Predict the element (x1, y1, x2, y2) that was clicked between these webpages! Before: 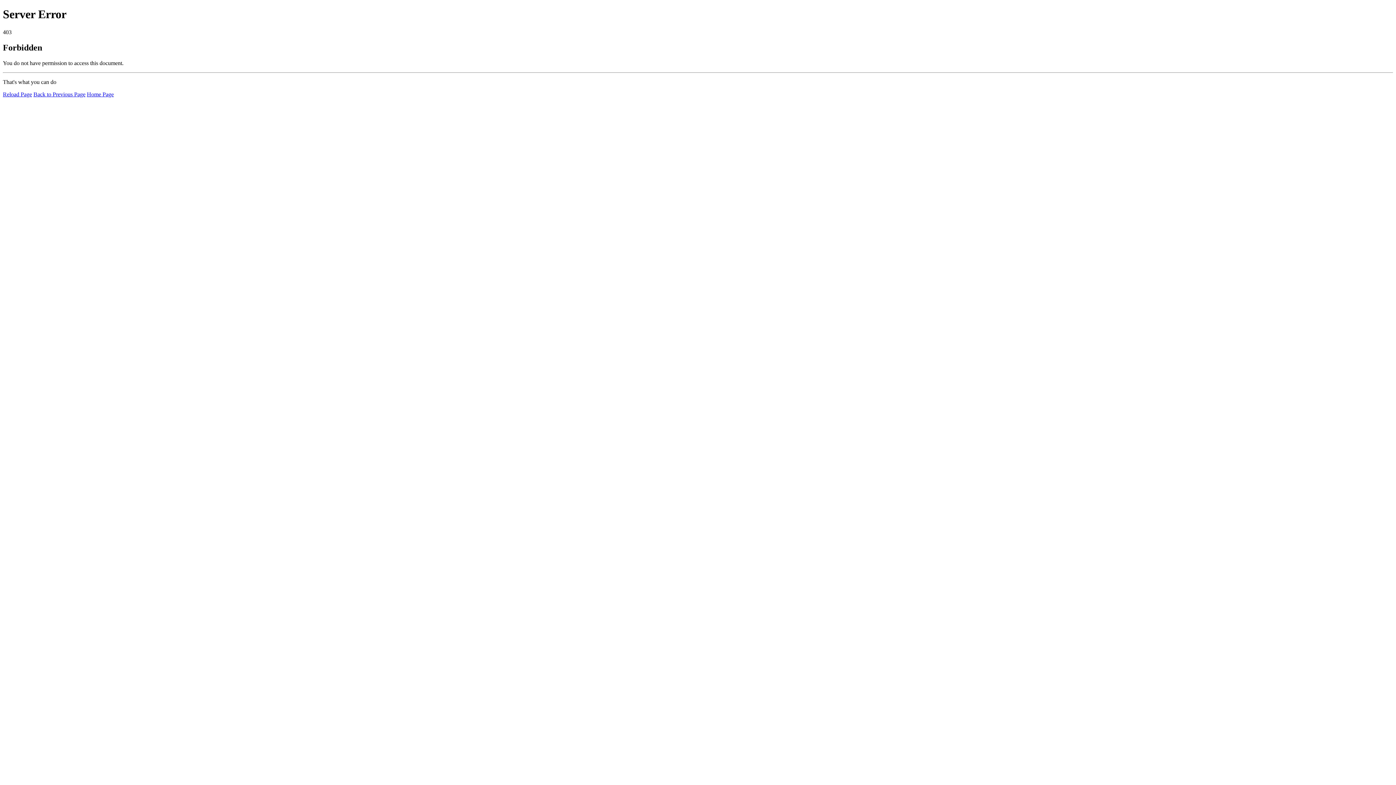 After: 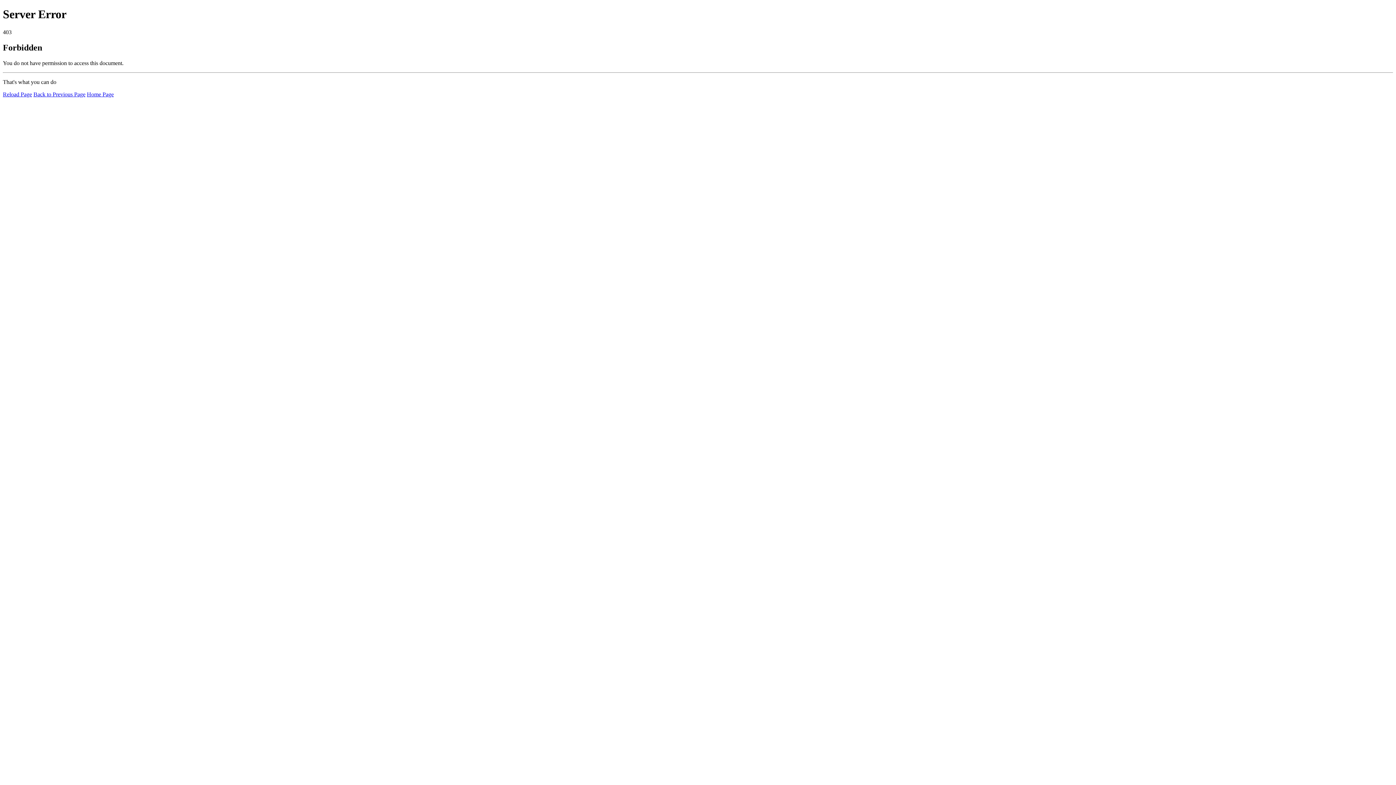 Action: bbox: (86, 91, 113, 97) label: Home Page